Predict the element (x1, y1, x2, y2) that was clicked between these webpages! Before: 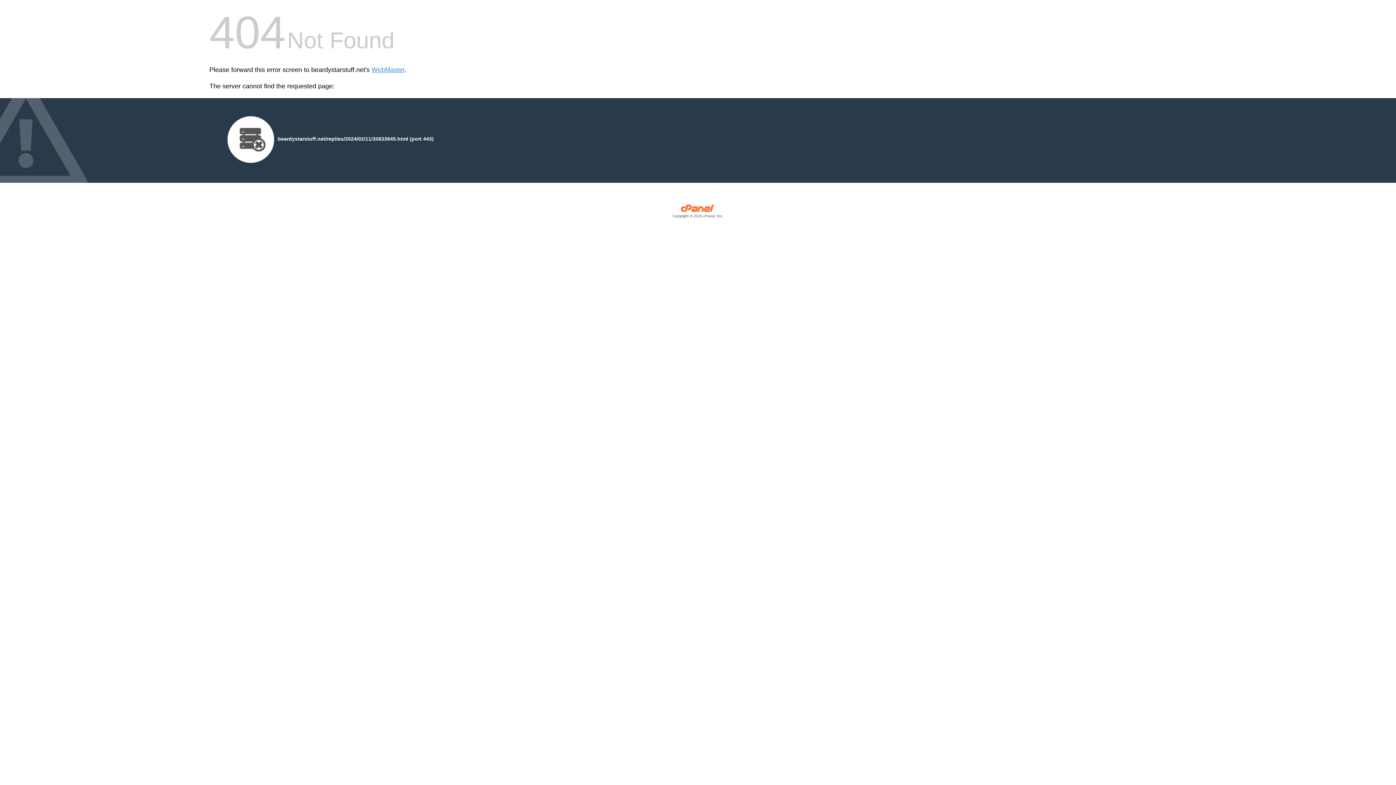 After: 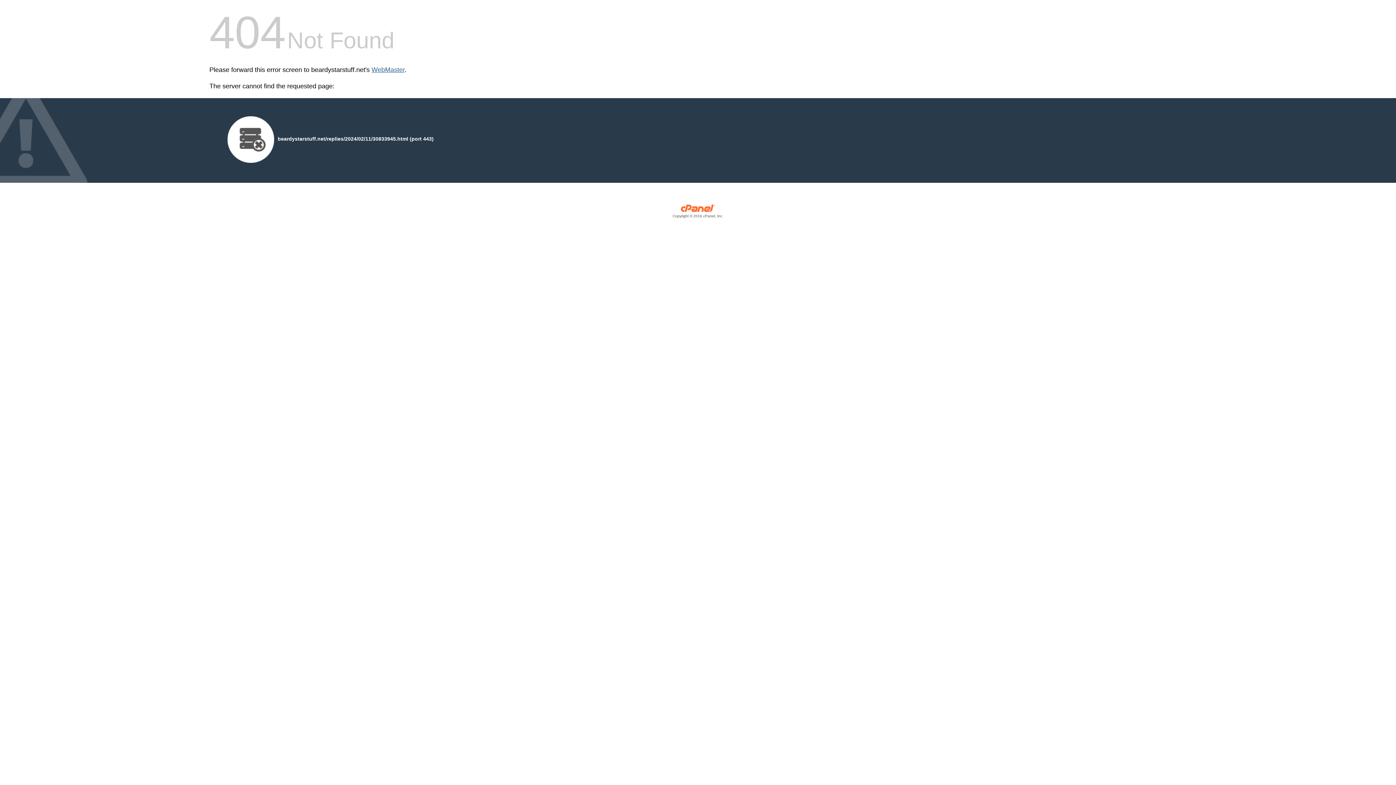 Action: bbox: (371, 66, 404, 73) label: WebMaster